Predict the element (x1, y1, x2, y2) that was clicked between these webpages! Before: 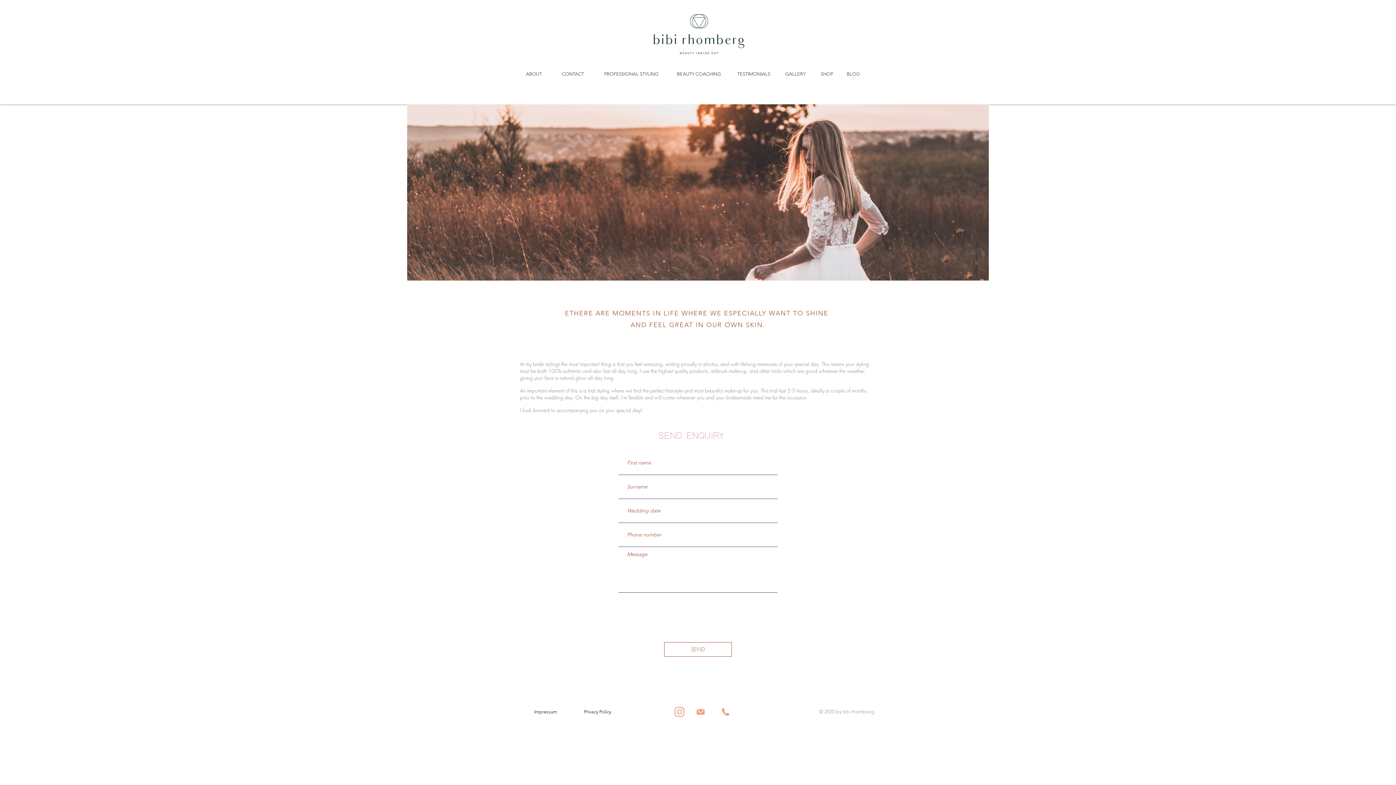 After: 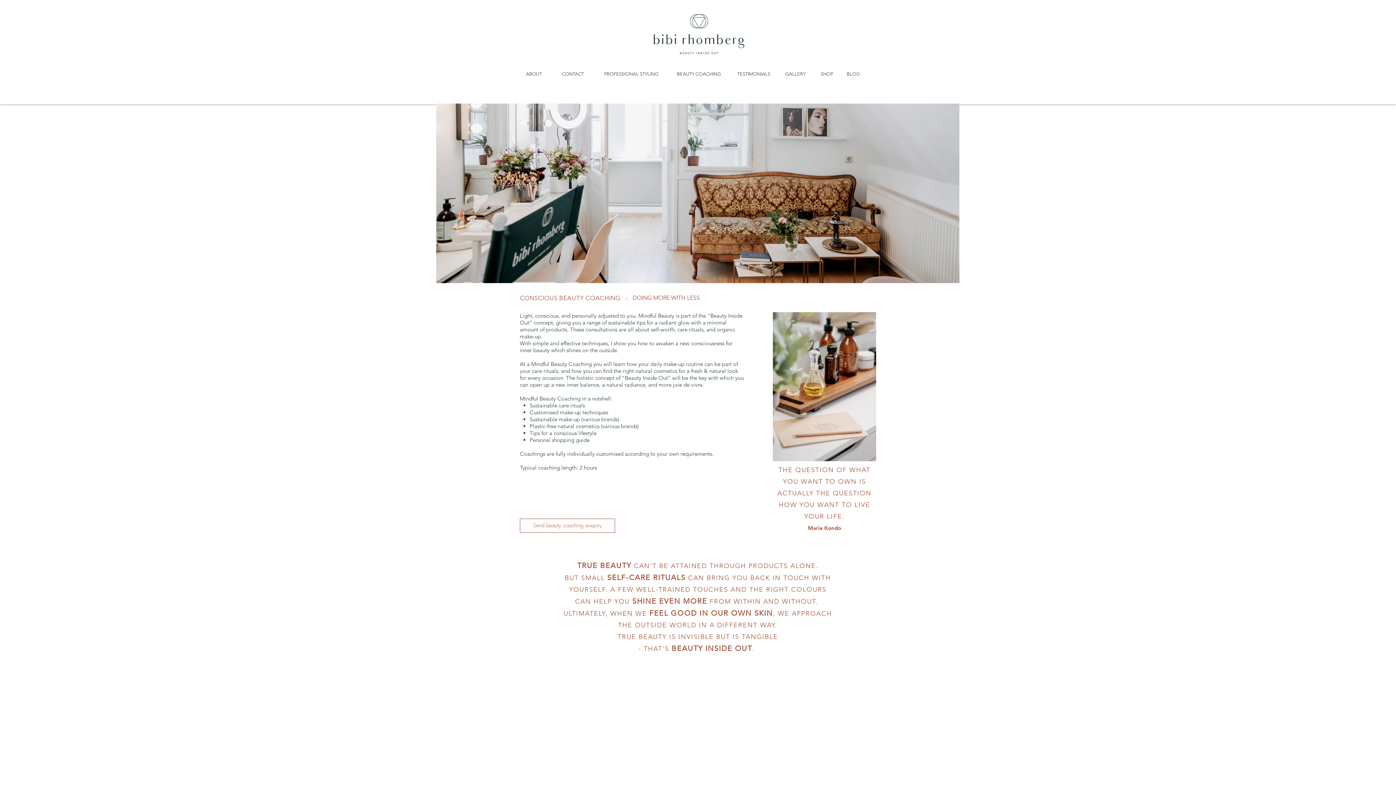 Action: bbox: (676, 66, 721, 81) label: BEAUTY COACHING